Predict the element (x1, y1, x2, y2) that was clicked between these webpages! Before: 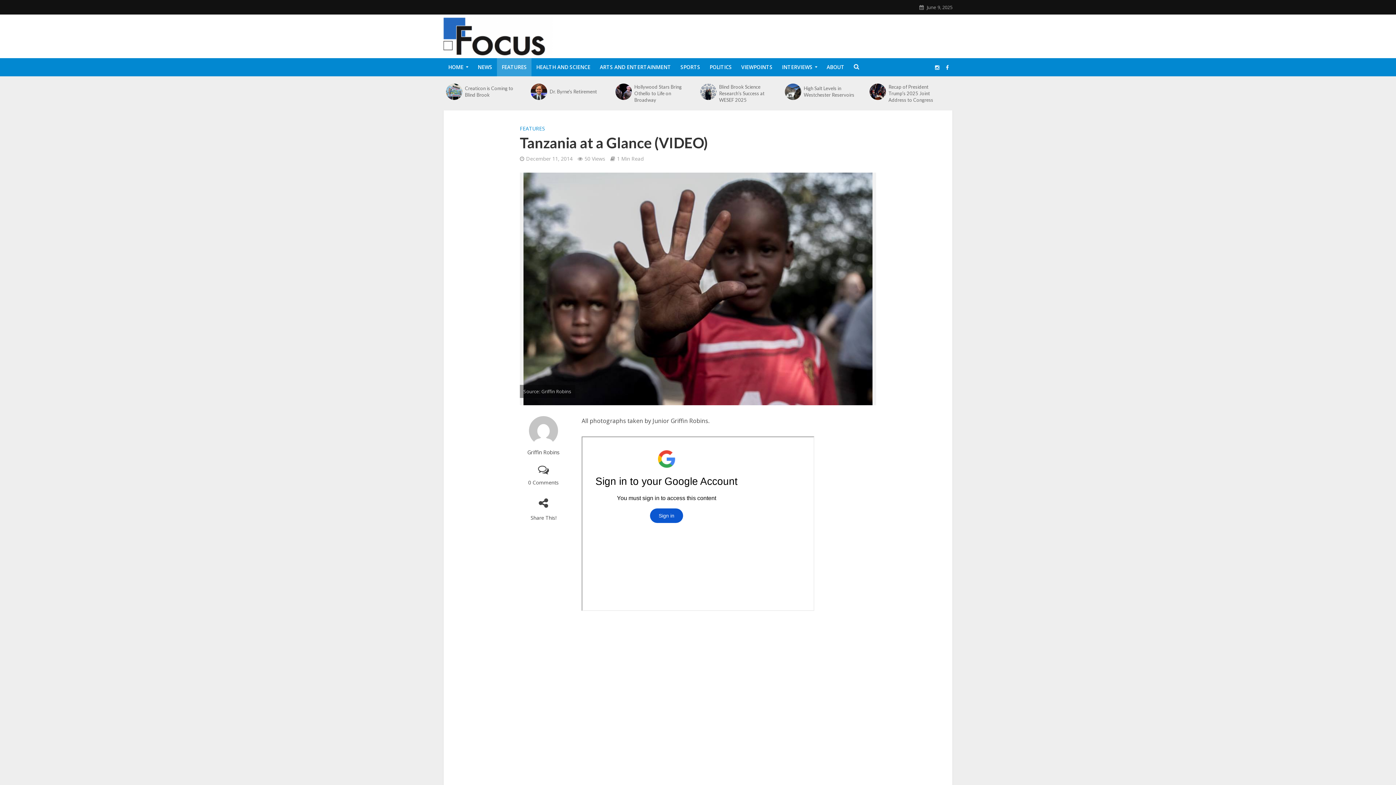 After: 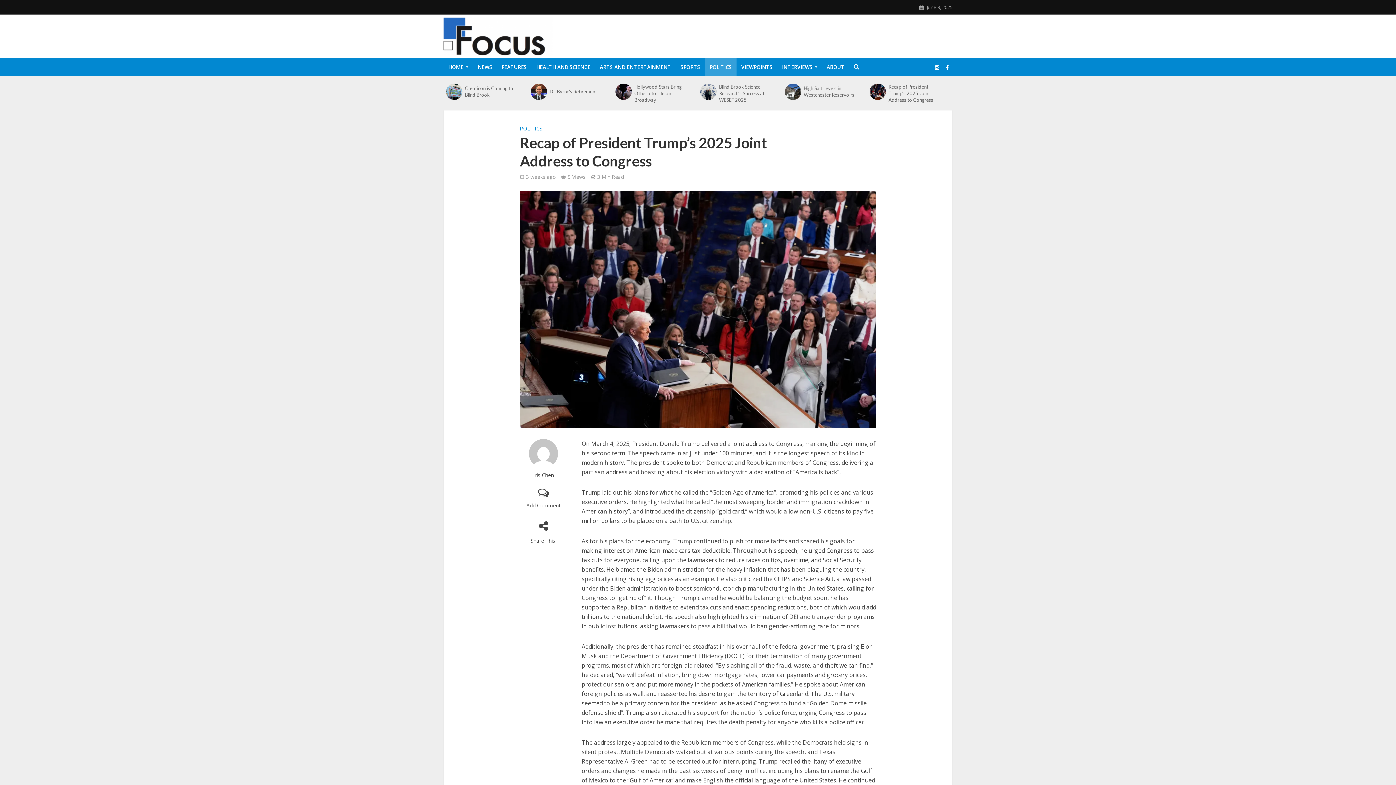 Action: bbox: (888, 83, 946, 103) label: Recap of President Trump’s 2025 Joint Address to Congress